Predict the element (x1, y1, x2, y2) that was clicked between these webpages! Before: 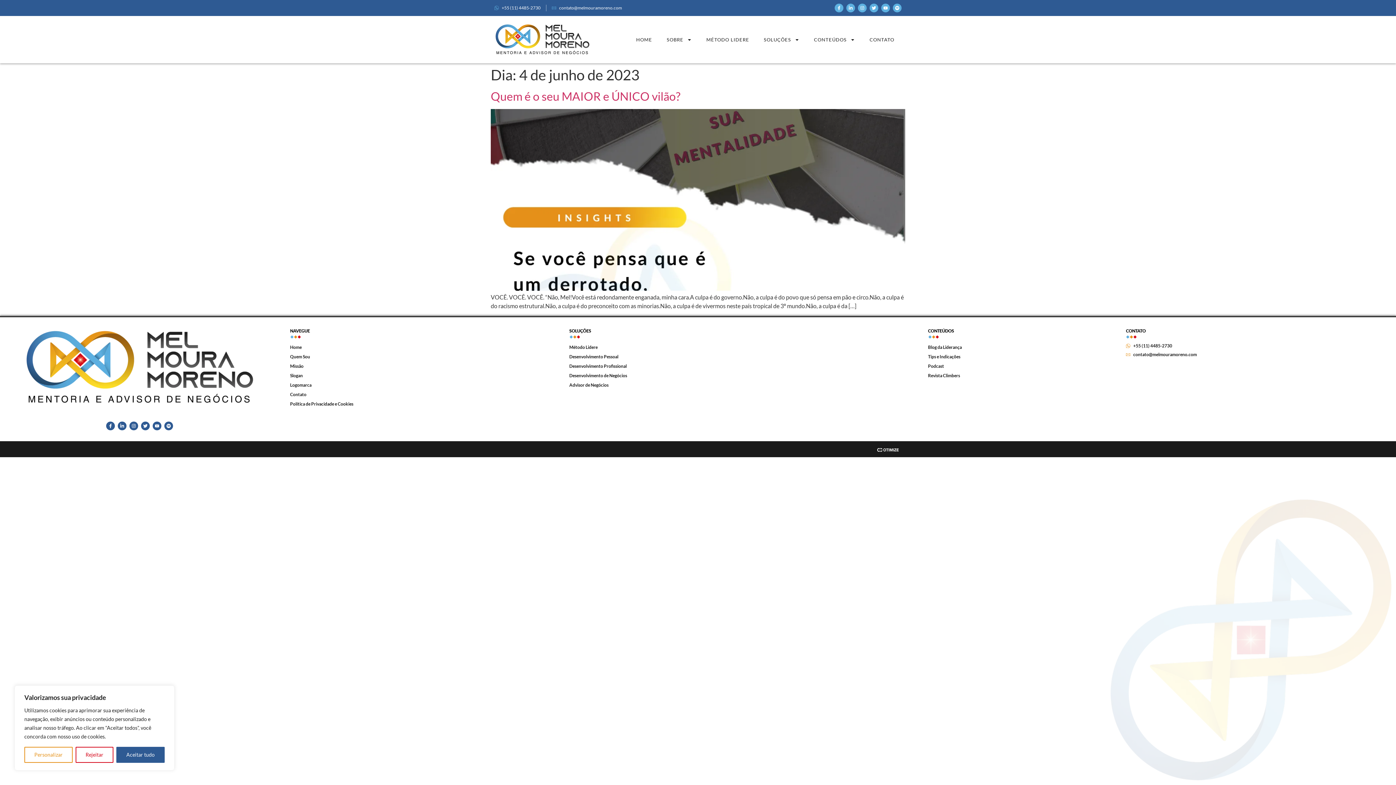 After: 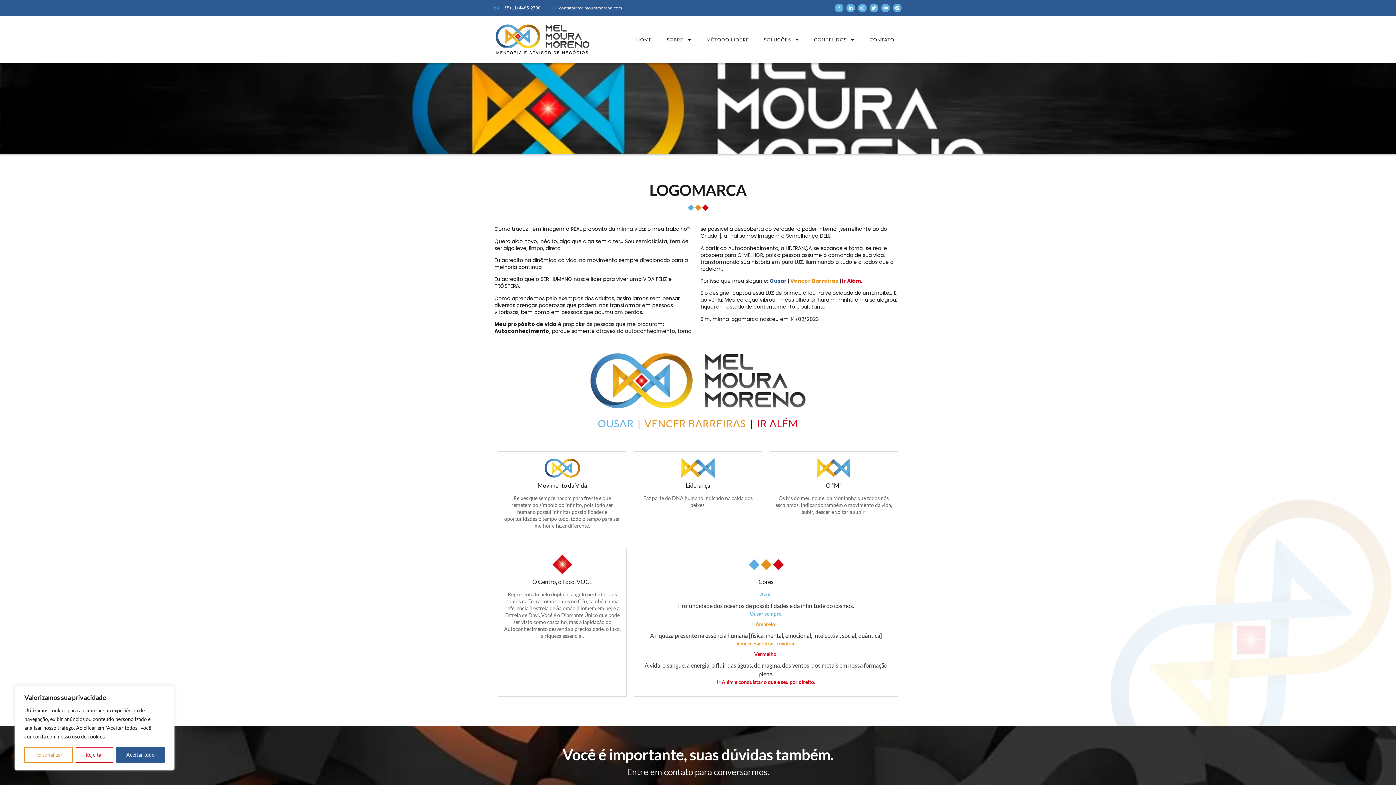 Action: bbox: (290, 380, 547, 390) label: Logomarca